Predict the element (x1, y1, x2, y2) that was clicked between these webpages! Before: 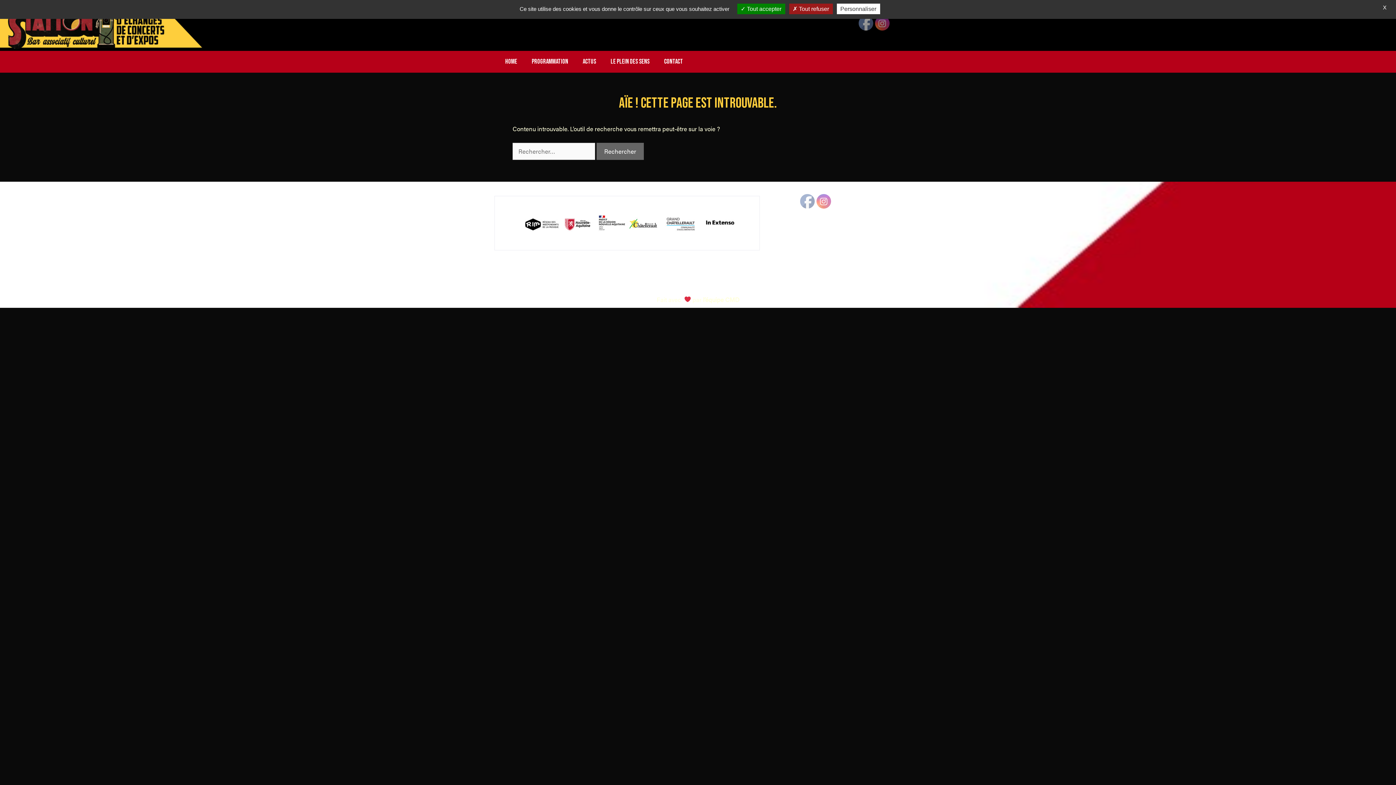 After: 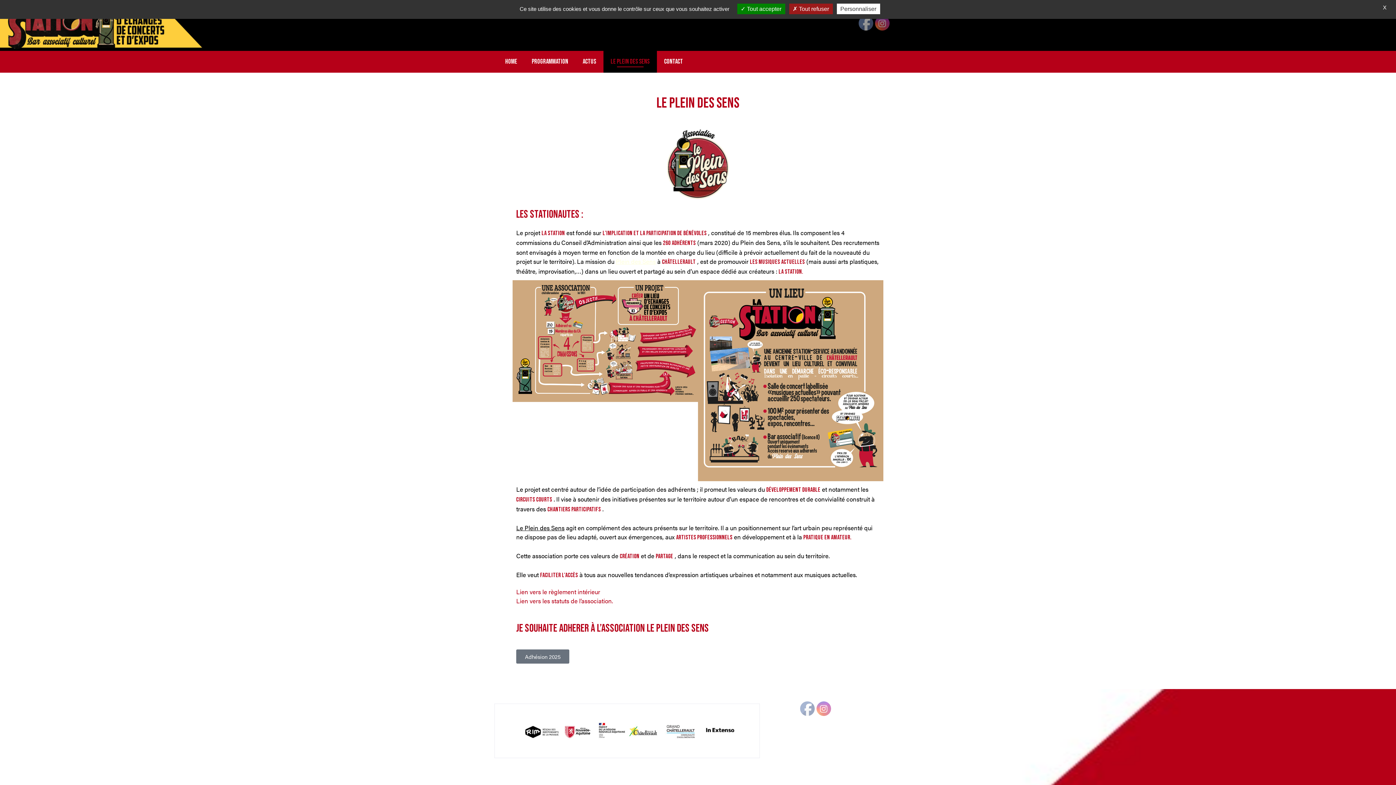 Action: label: LE PLEIN DES SENS bbox: (603, 50, 657, 72)